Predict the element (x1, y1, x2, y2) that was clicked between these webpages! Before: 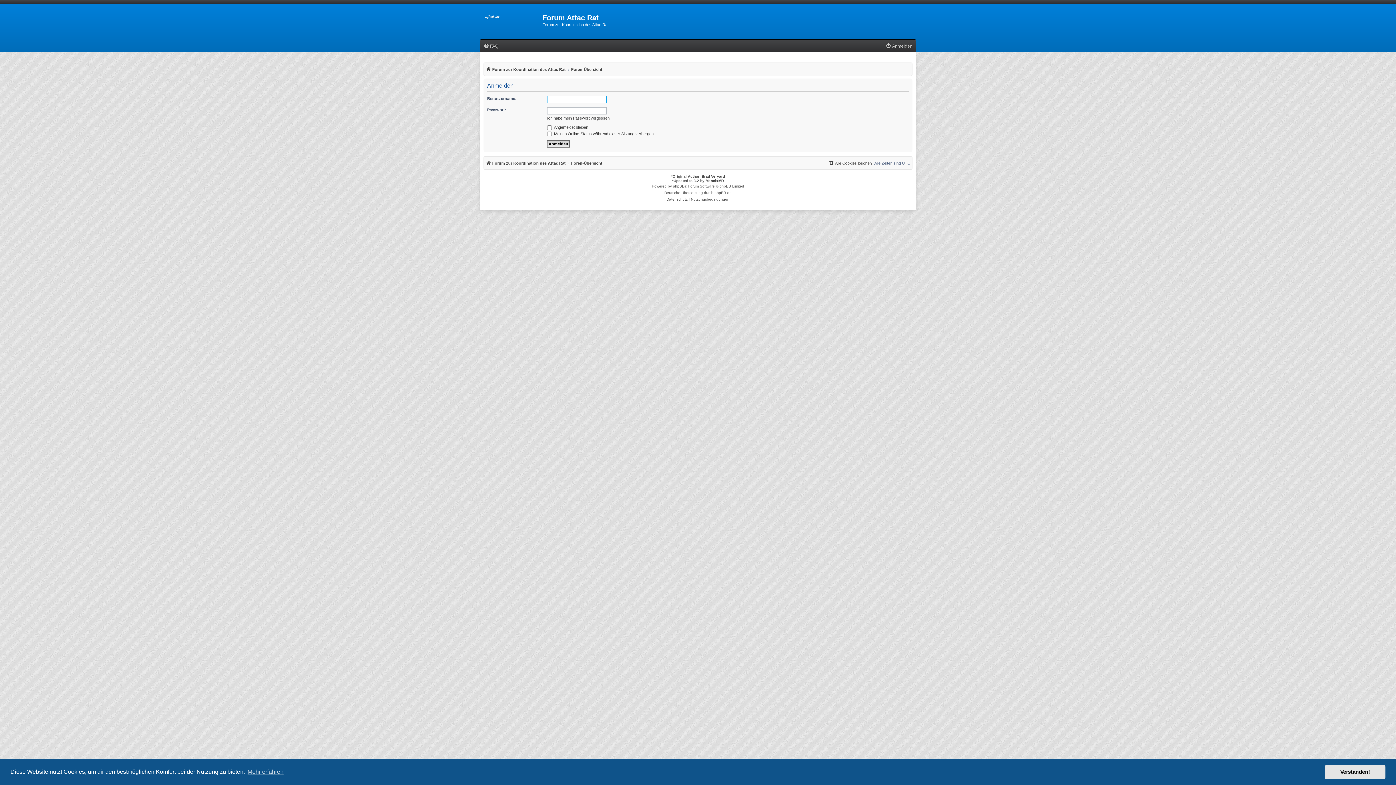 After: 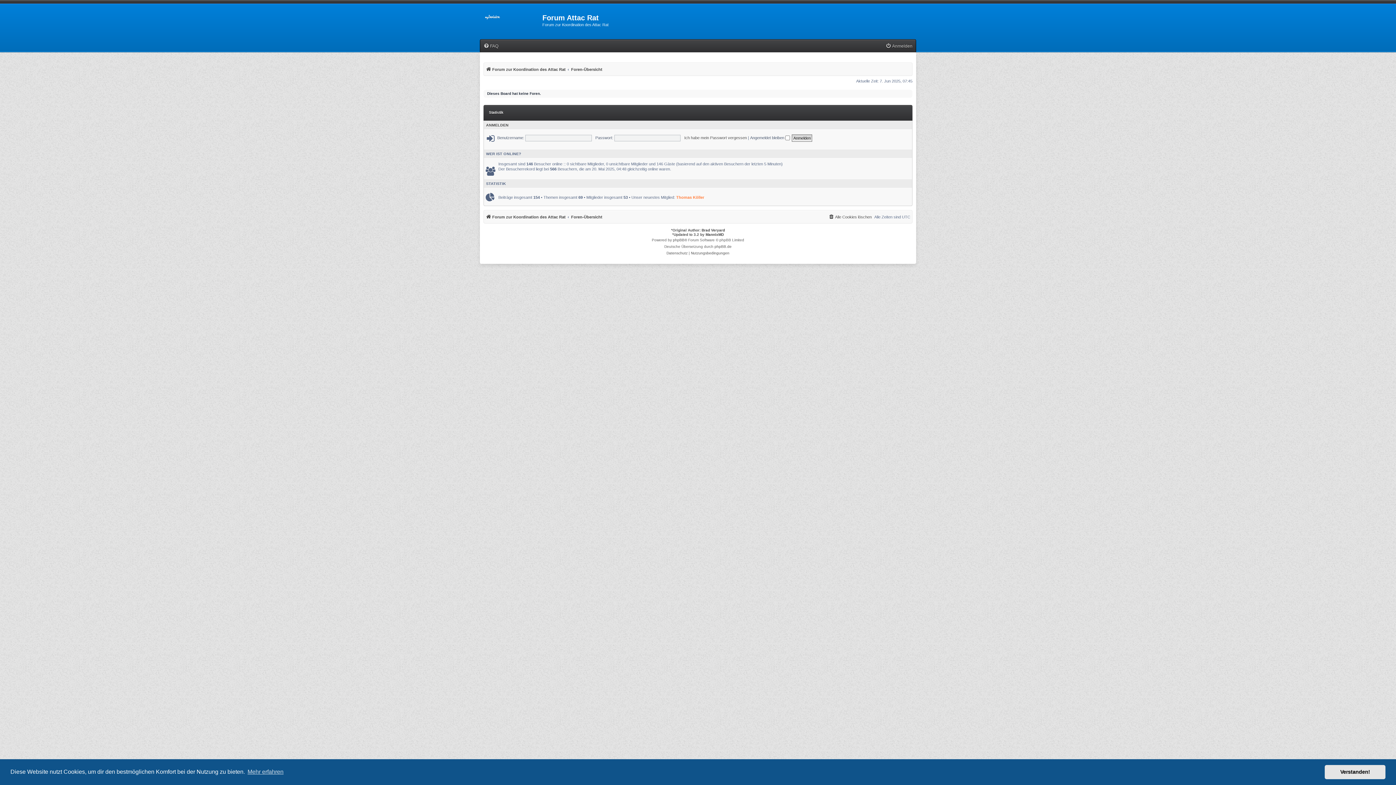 Action: bbox: (480, 8, 542, 31)